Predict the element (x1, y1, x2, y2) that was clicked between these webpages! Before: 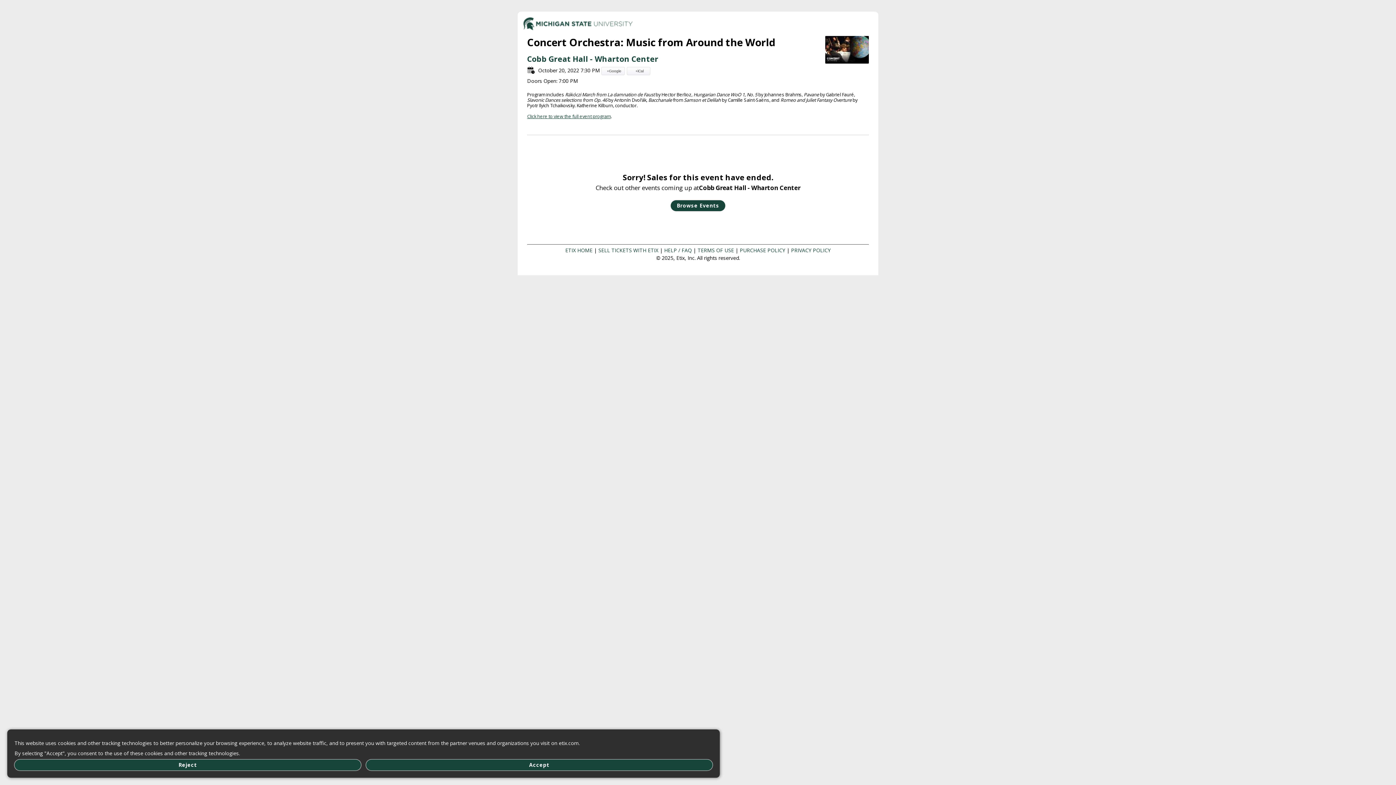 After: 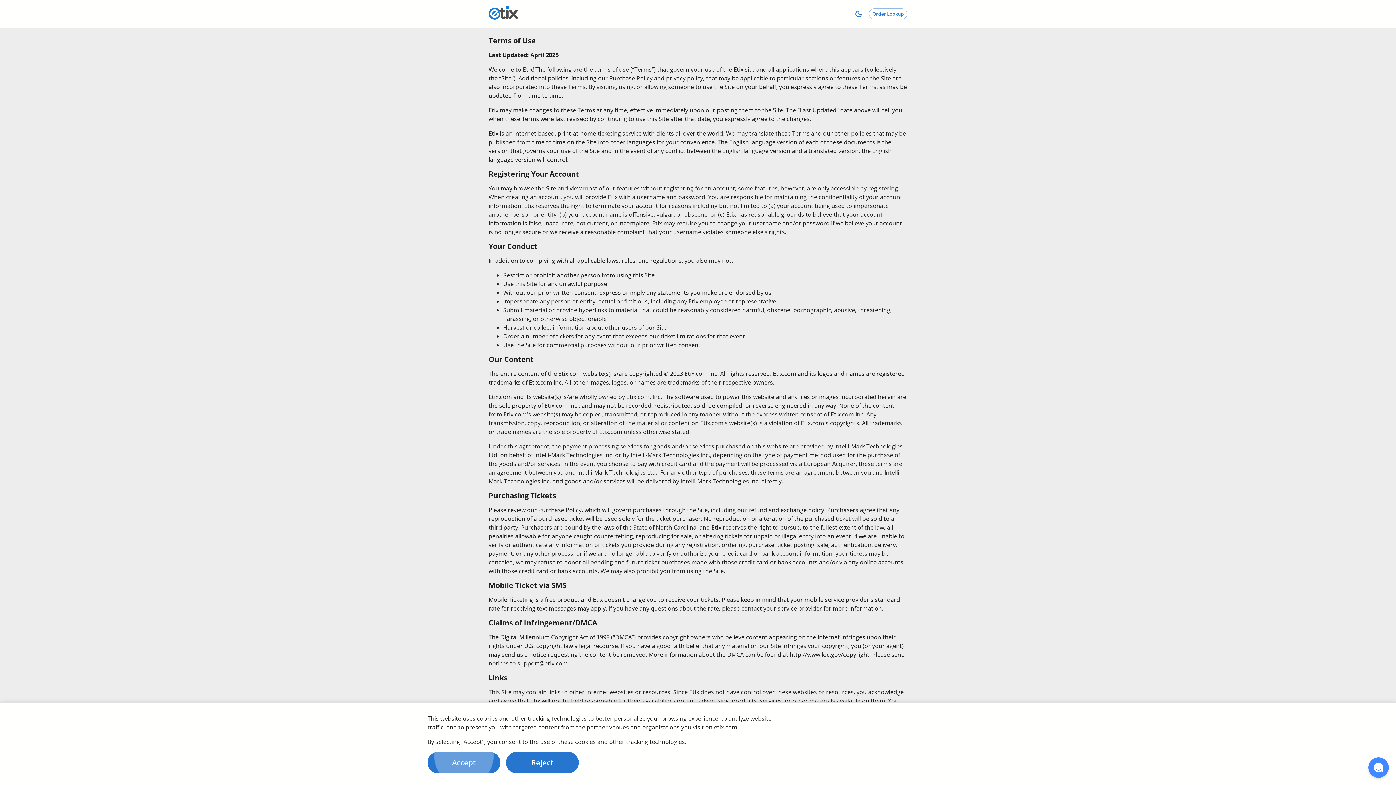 Action: label: TERMS OF USE bbox: (697, 230, 734, 237)